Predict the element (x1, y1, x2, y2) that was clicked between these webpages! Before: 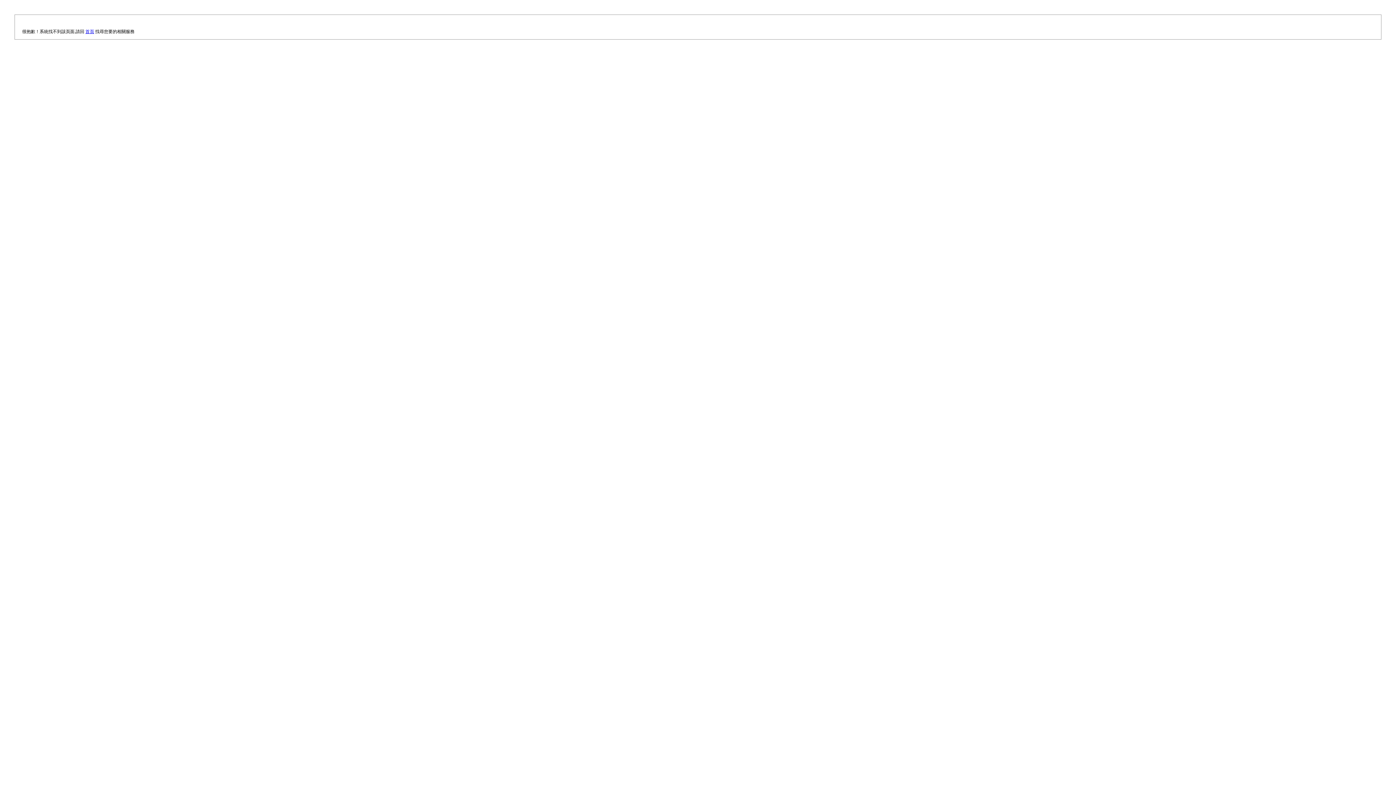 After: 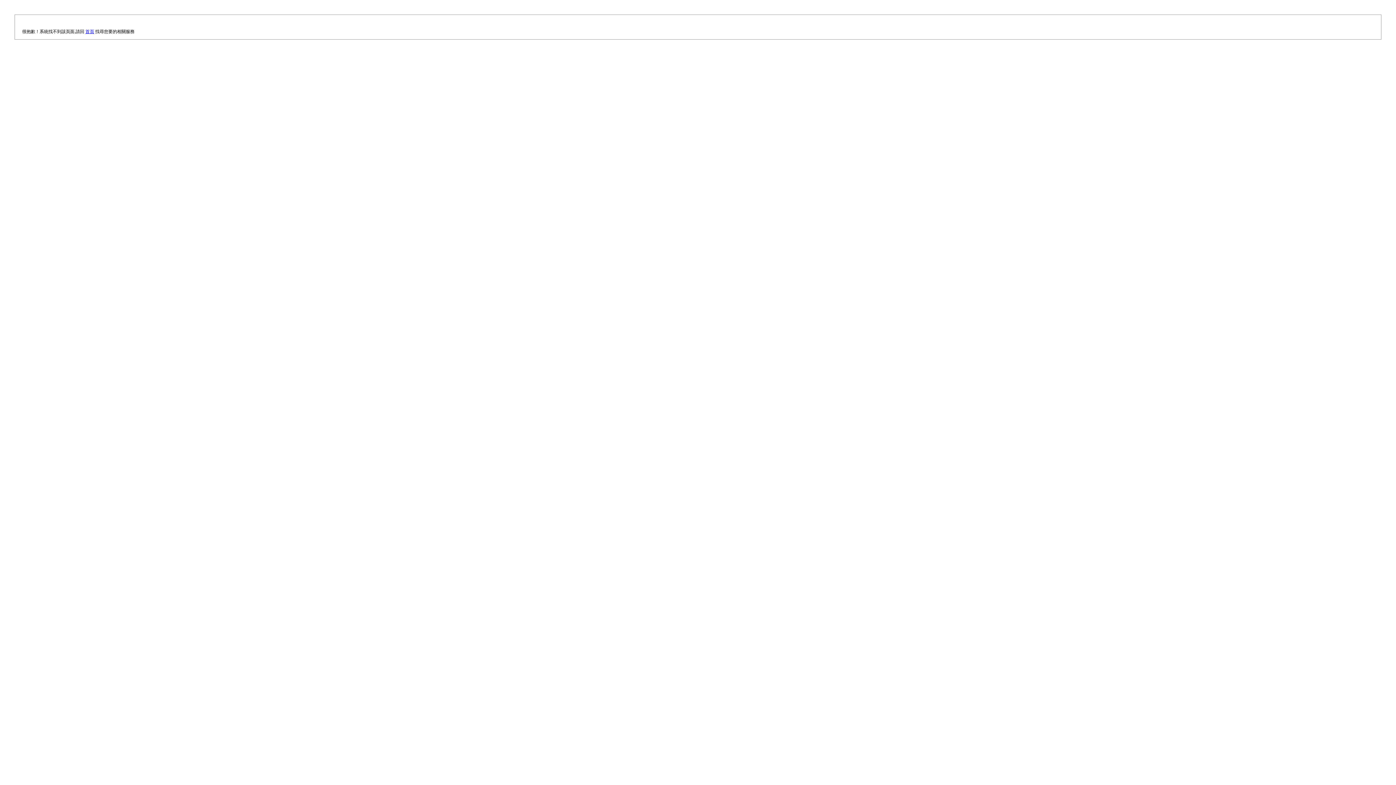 Action: bbox: (85, 29, 94, 34) label: 首頁